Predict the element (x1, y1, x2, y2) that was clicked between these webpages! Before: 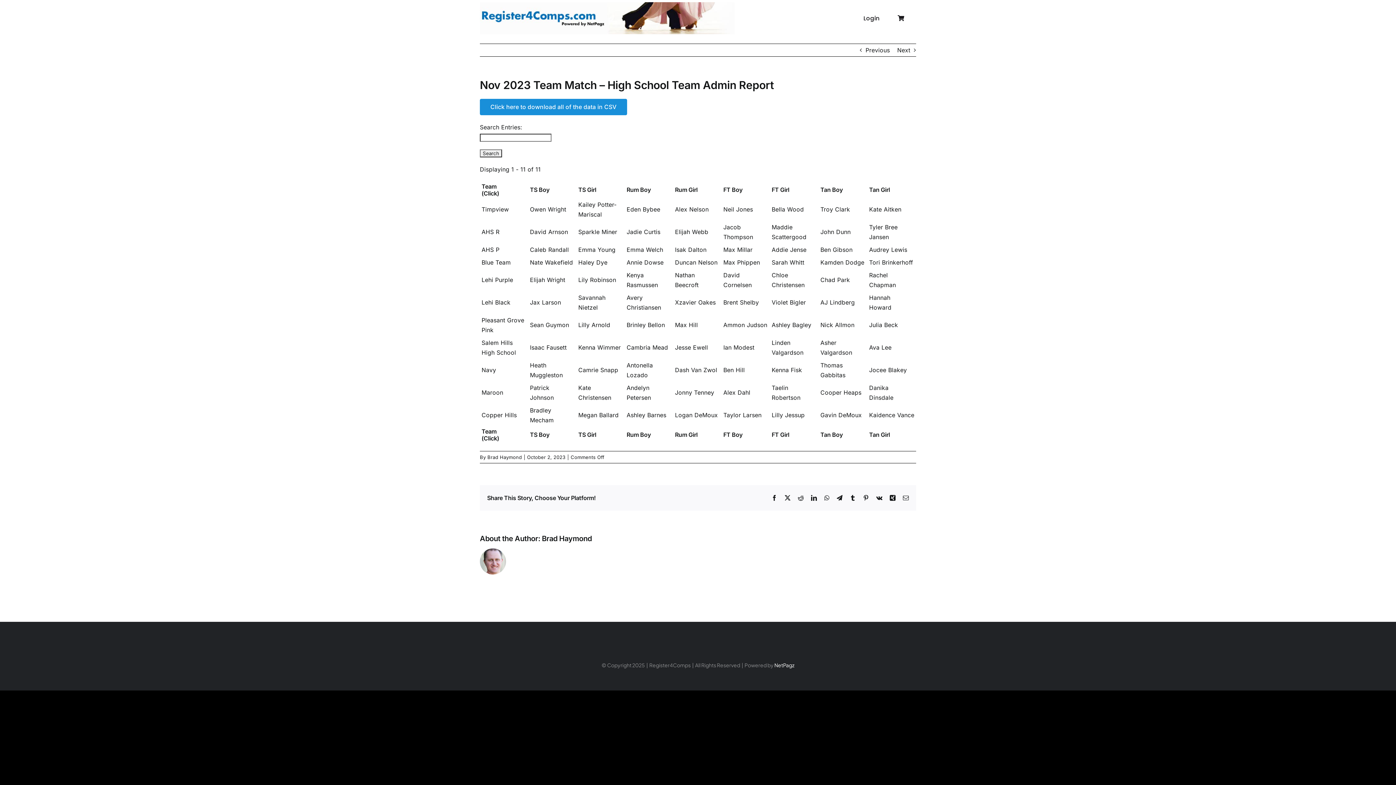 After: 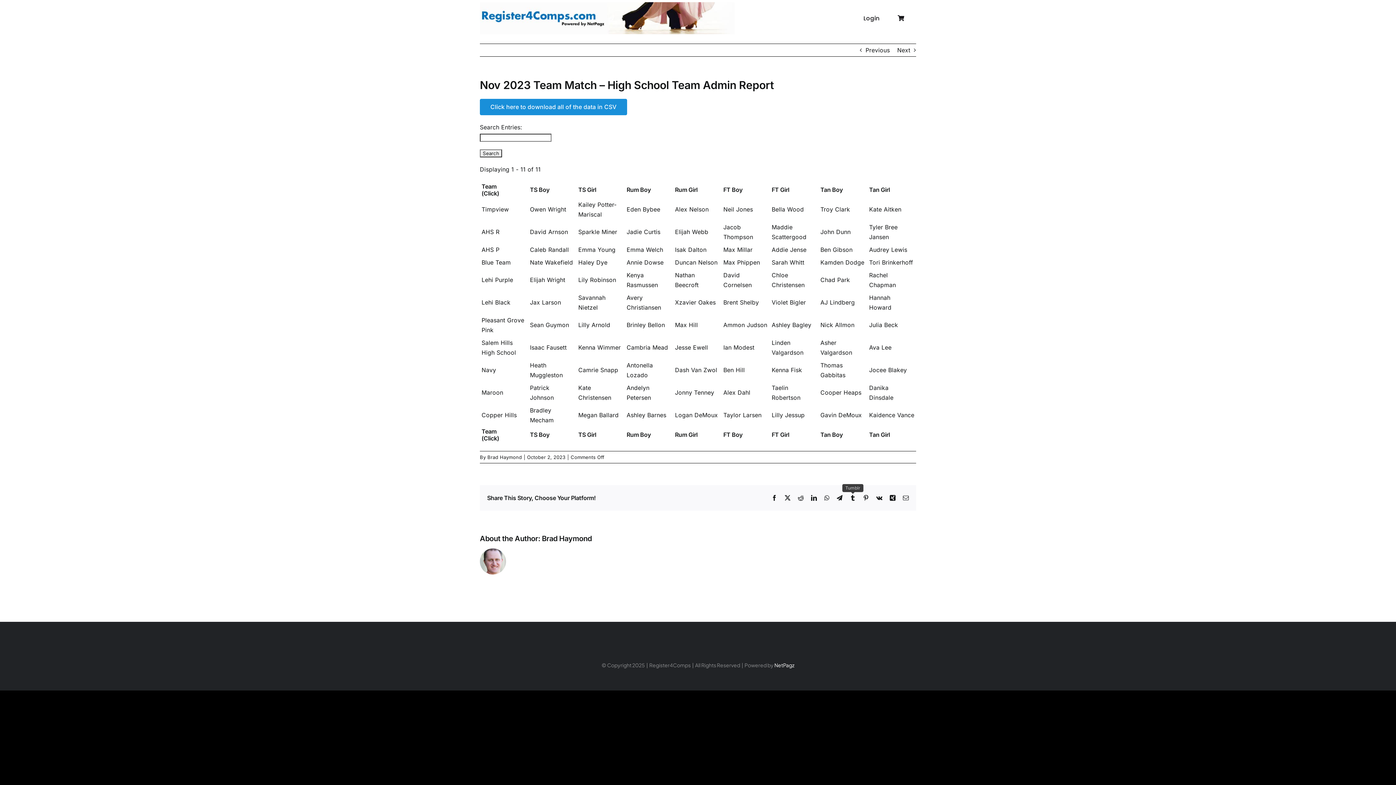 Action: label: Tumblr bbox: (850, 495, 856, 501)